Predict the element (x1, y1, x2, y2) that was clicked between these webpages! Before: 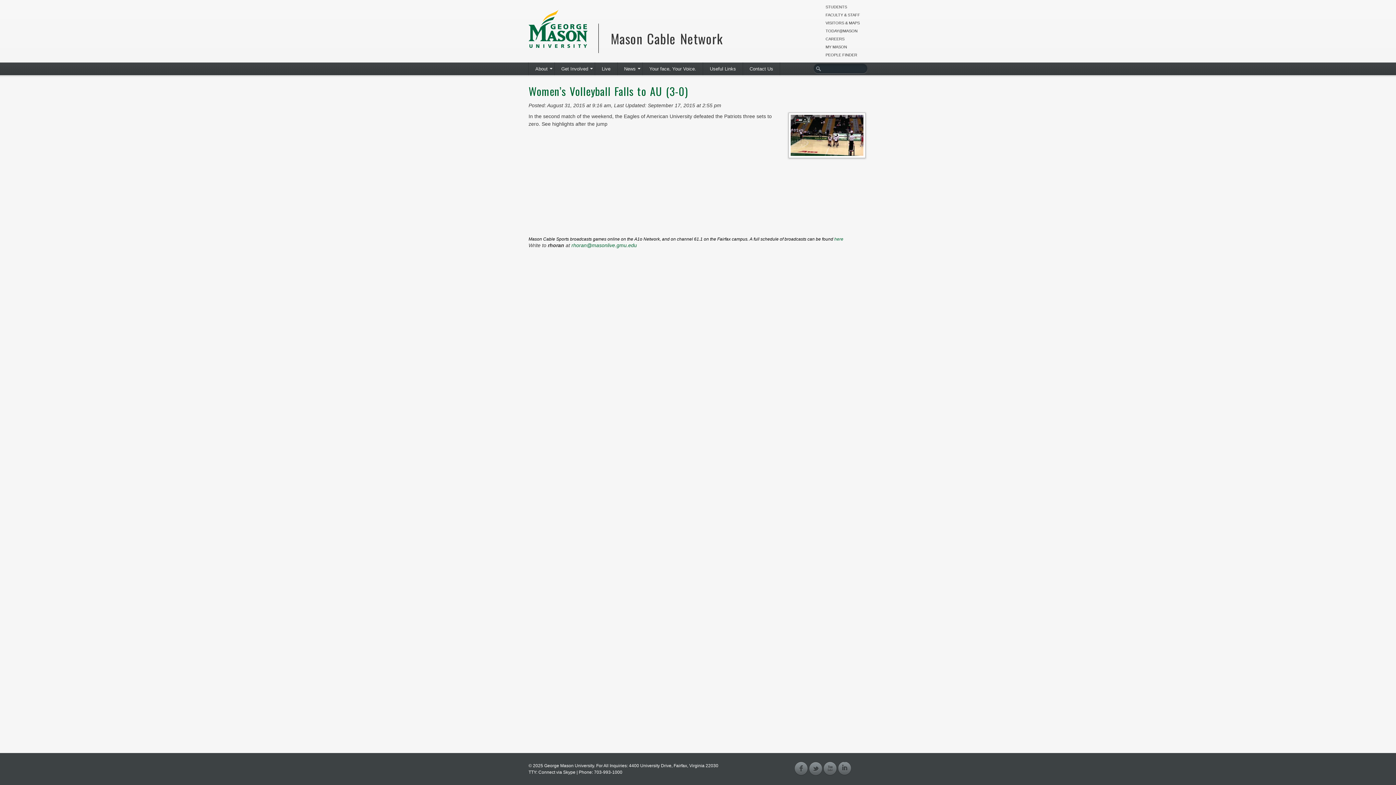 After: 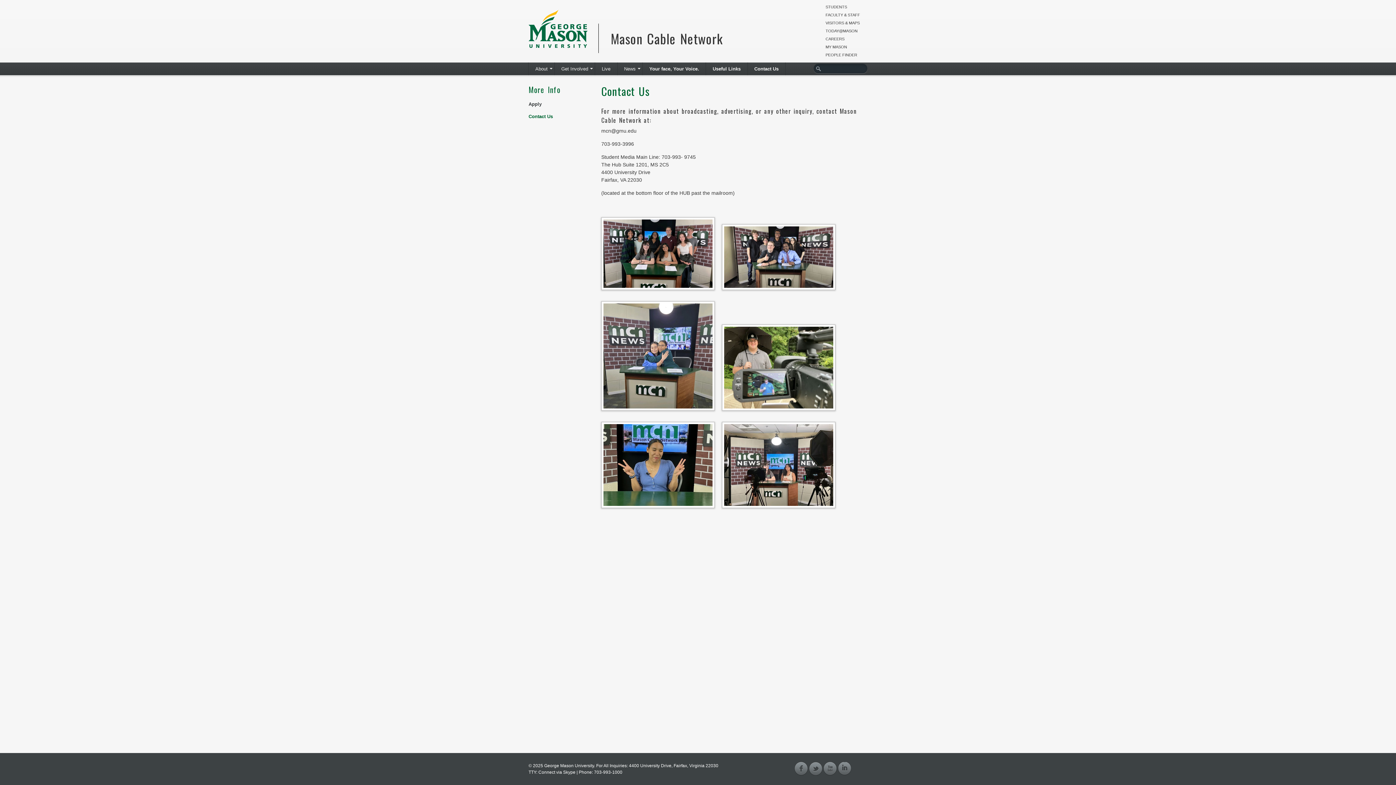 Action: label: Contact Us bbox: (743, 62, 780, 75)